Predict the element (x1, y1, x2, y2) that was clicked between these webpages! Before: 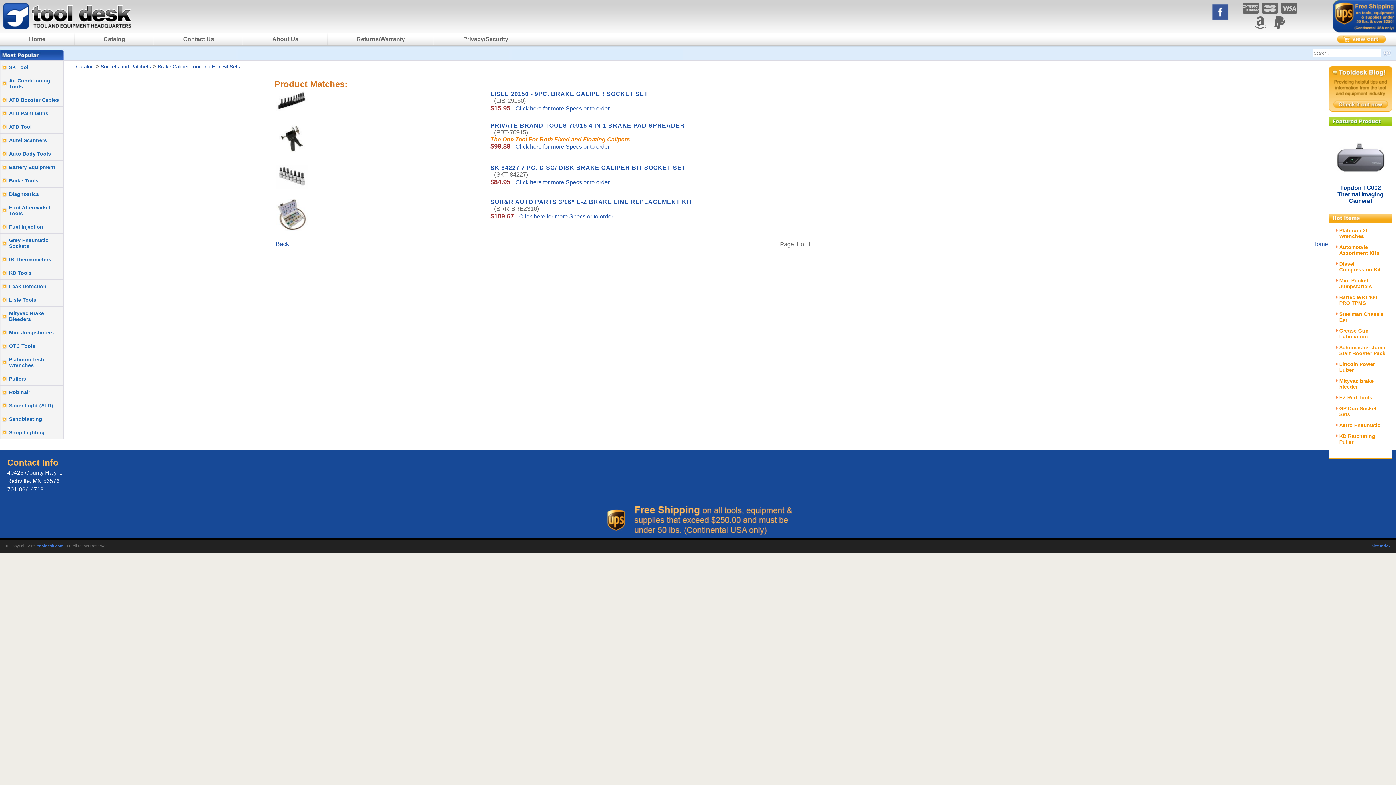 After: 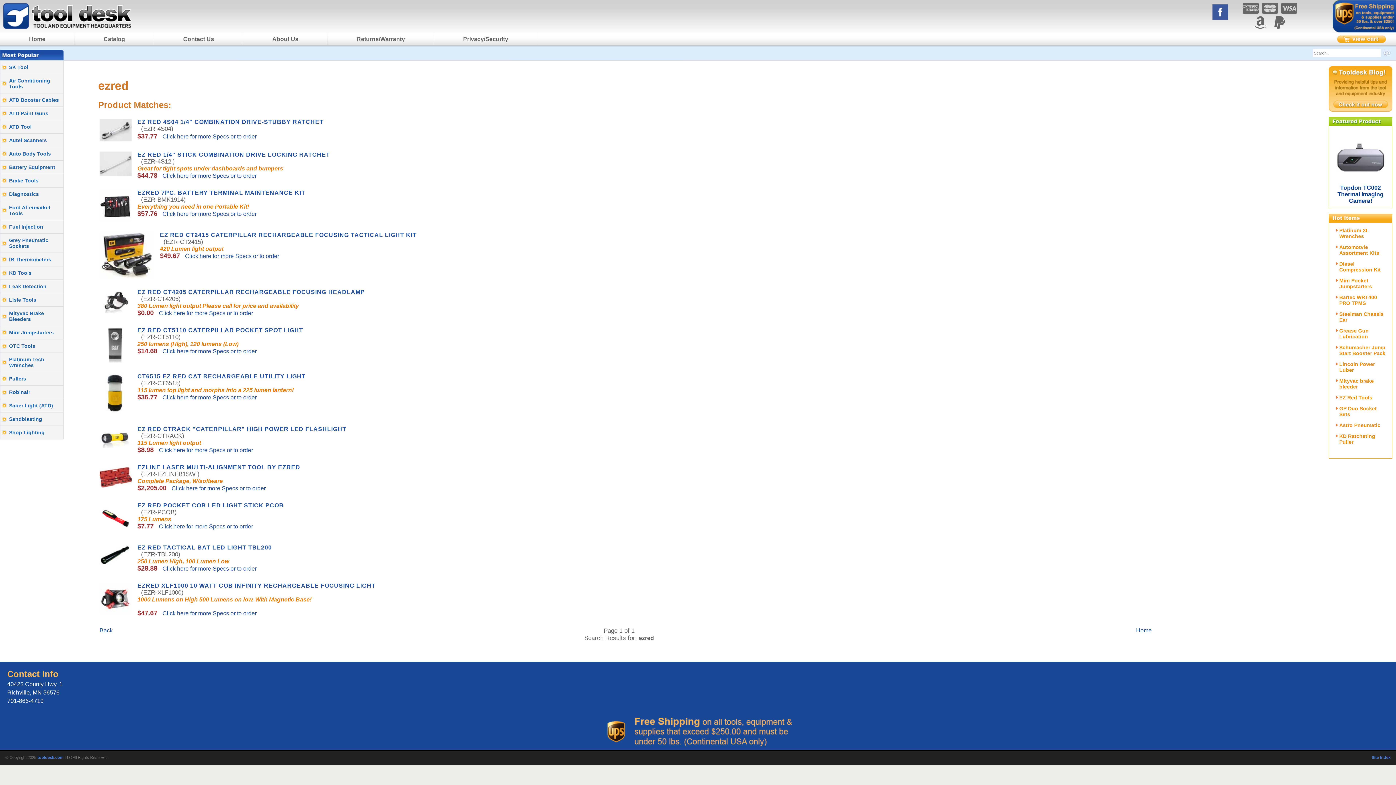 Action: label: EZ Red Tools bbox: (1339, 394, 1387, 400)